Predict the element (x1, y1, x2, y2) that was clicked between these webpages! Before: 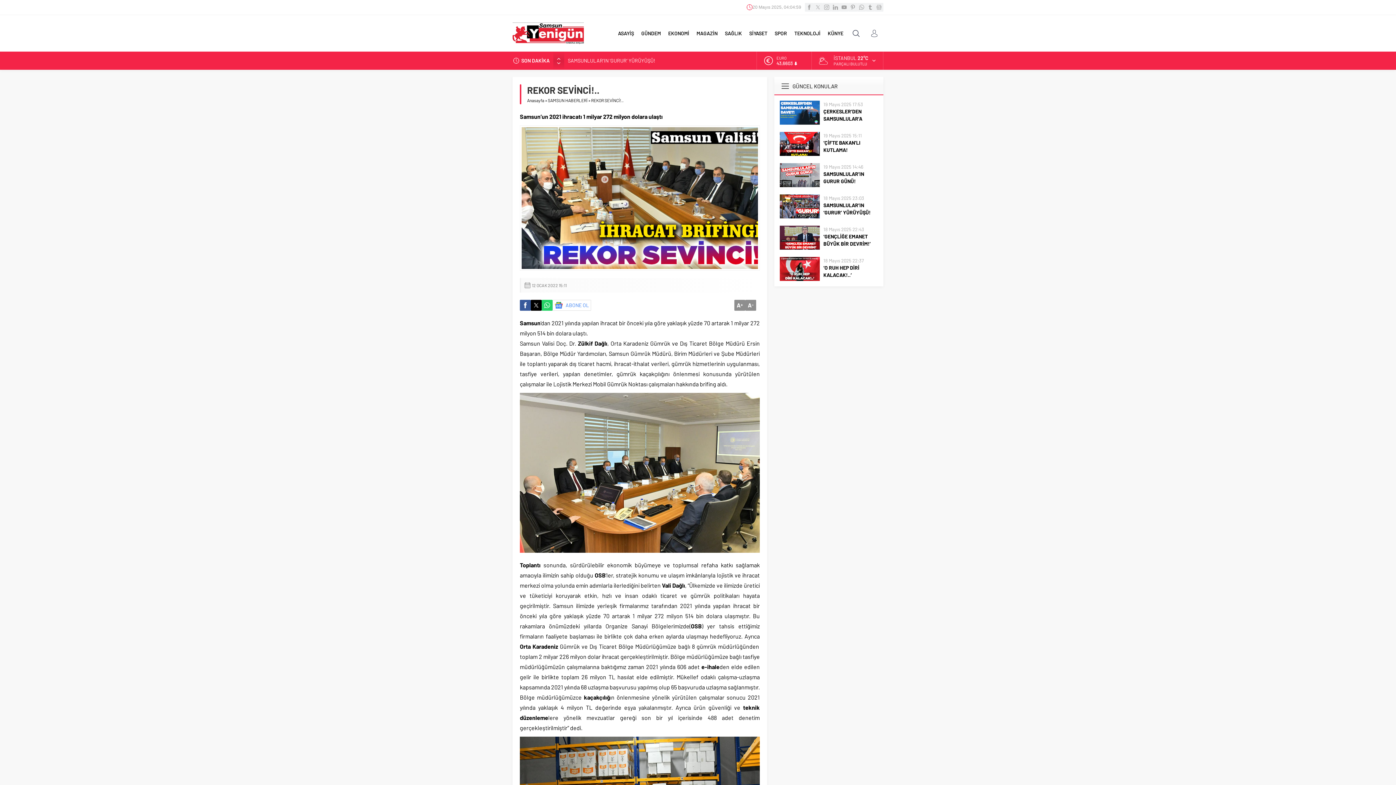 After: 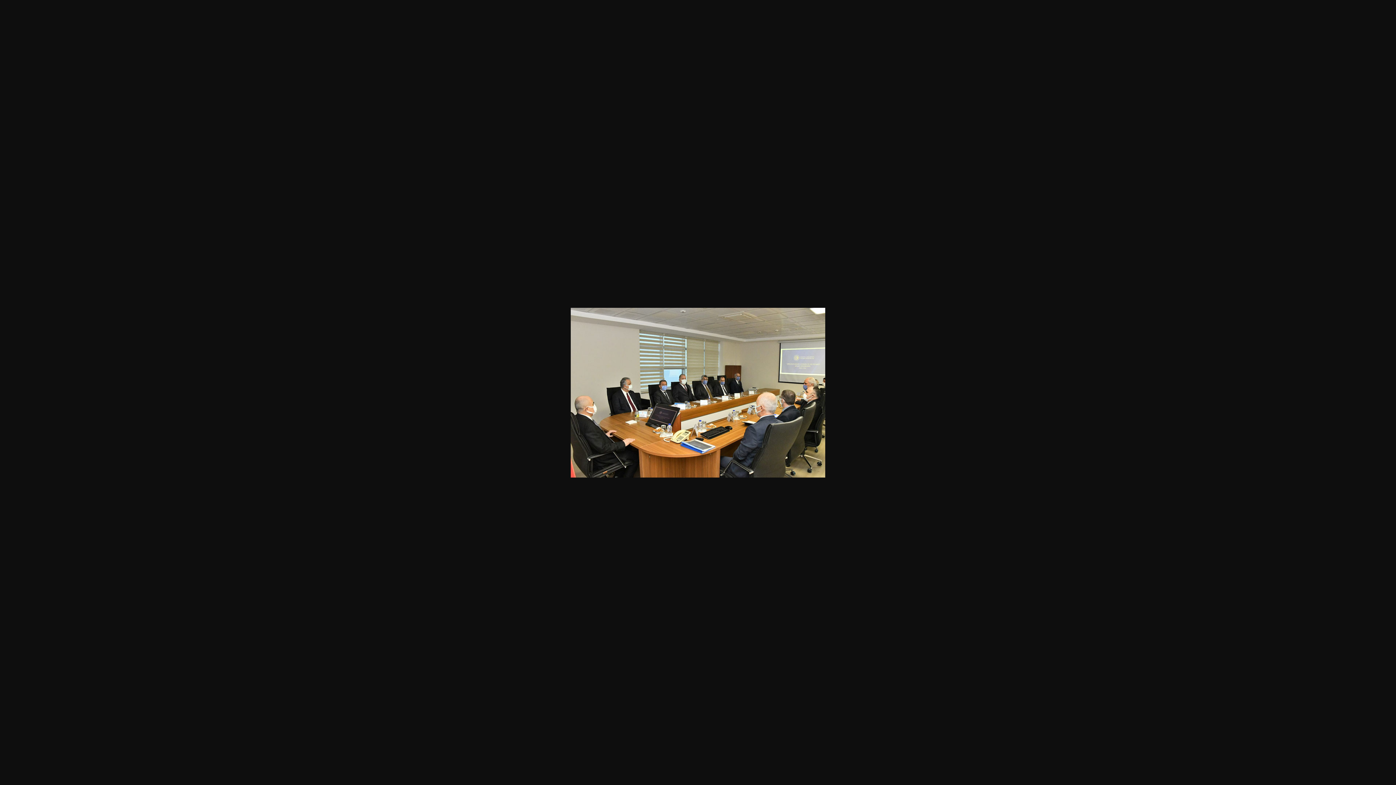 Action: bbox: (520, 544, 760, 551)